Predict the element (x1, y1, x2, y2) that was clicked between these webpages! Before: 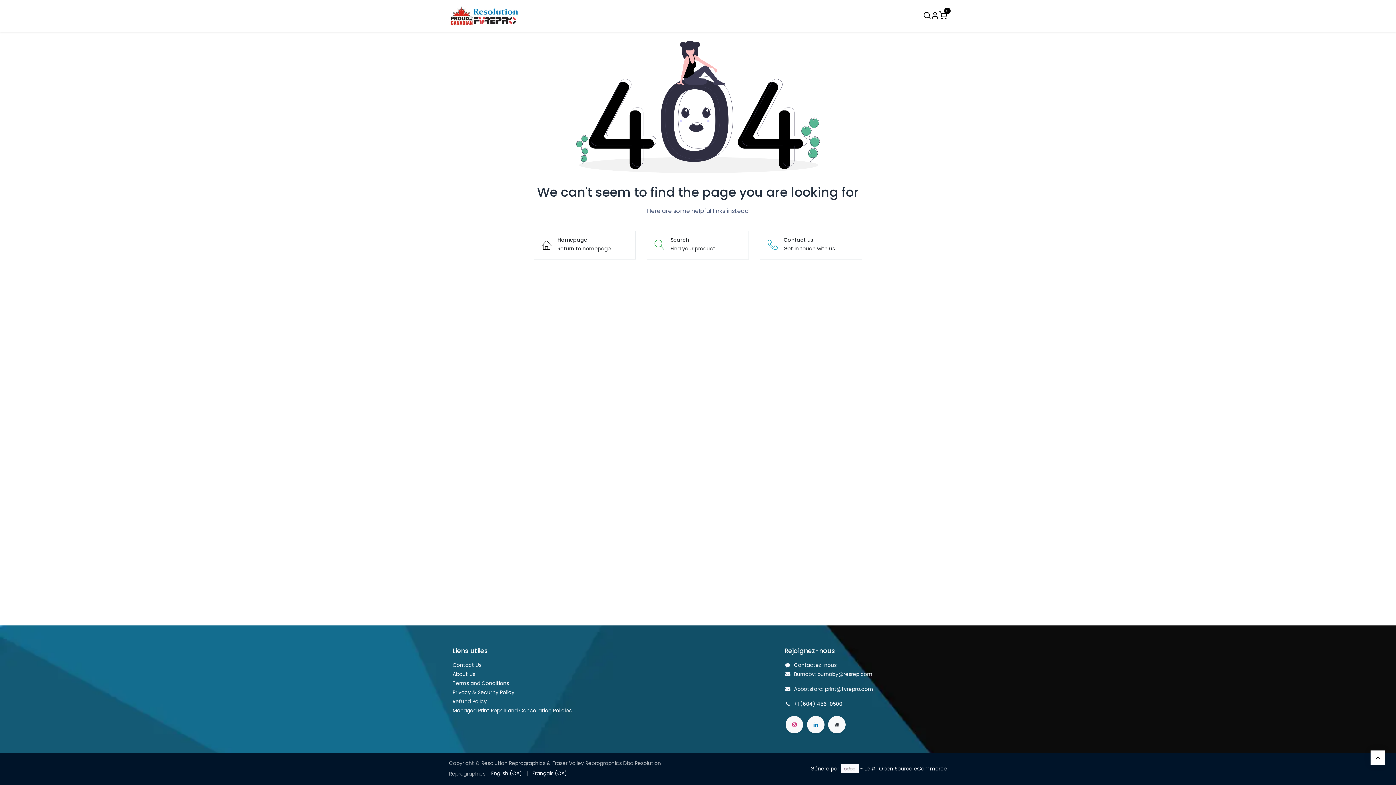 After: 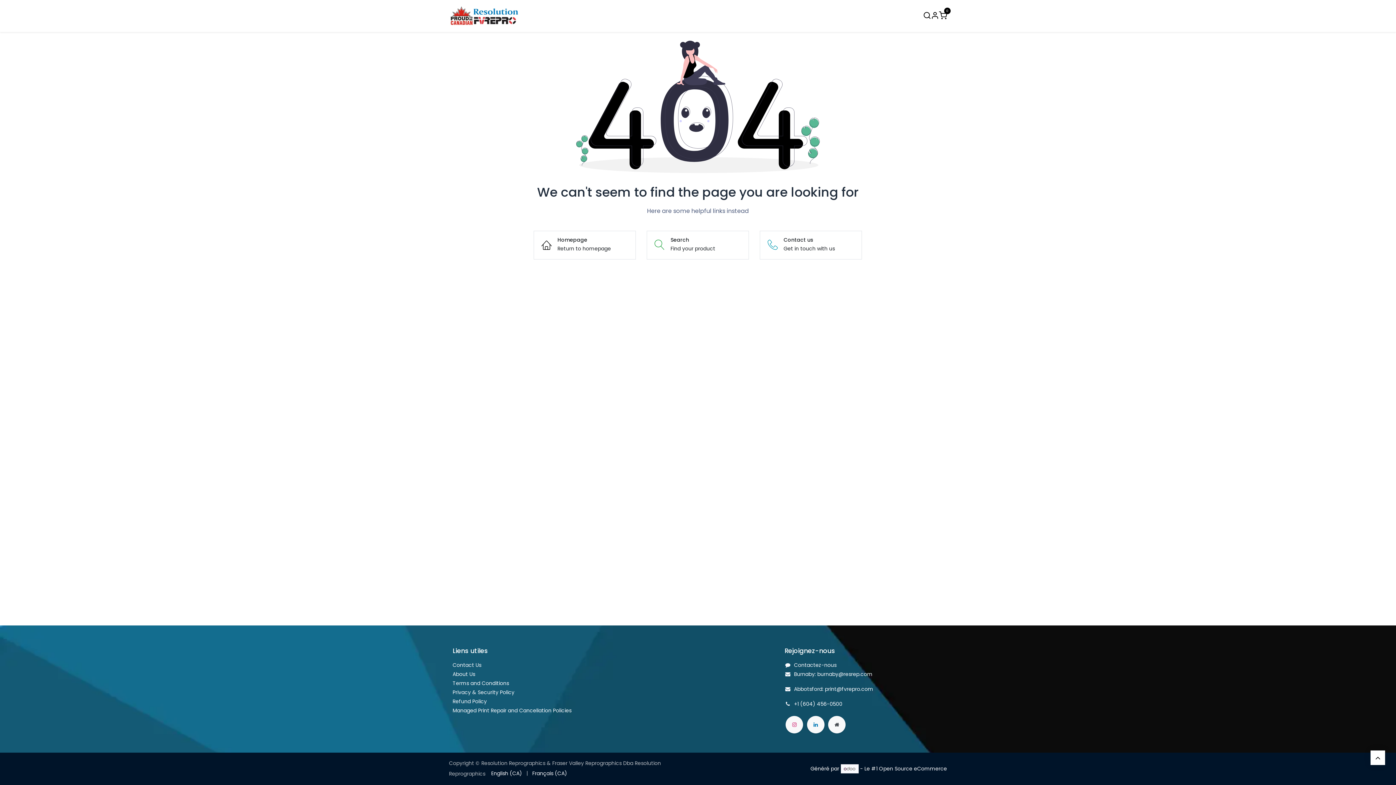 Action: bbox: (532, 768, 567, 779) label: Français (CA)